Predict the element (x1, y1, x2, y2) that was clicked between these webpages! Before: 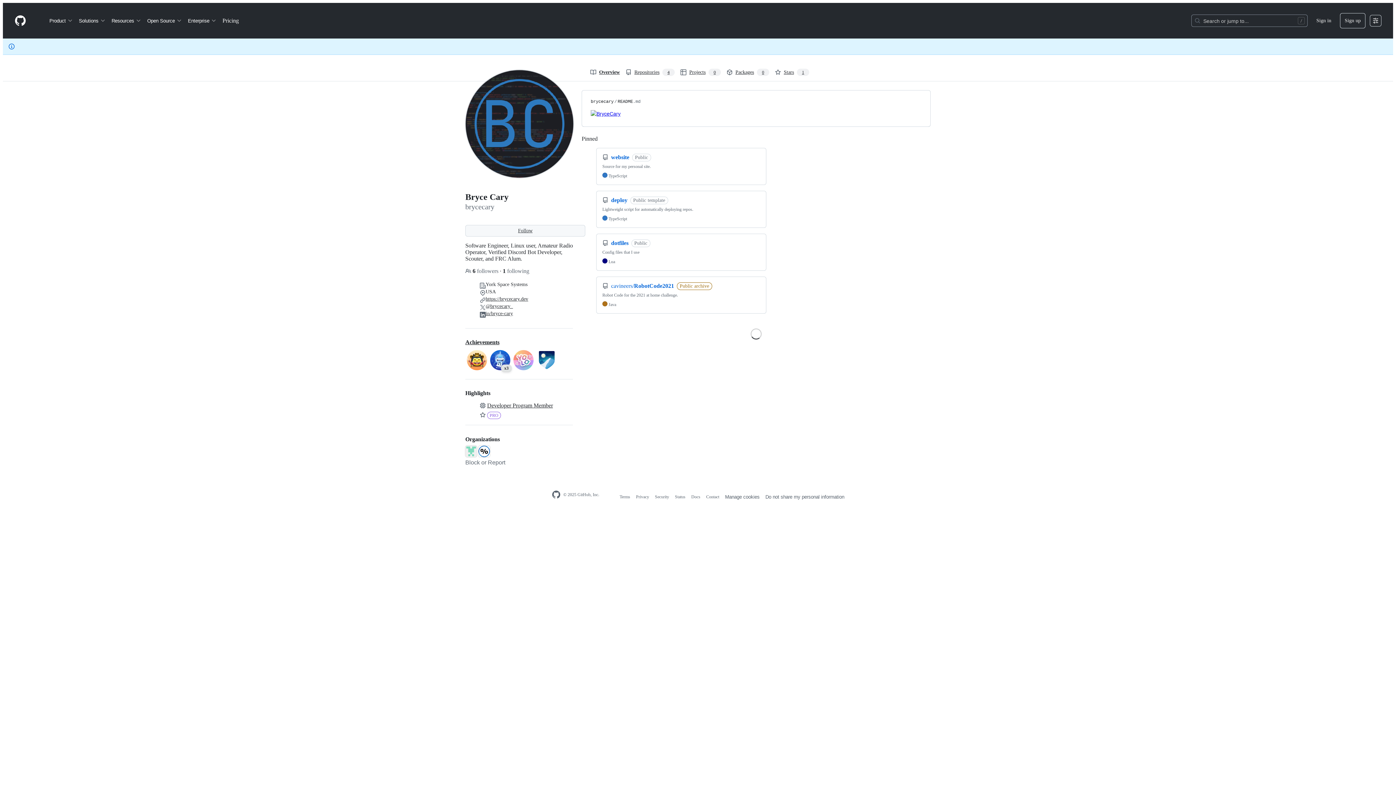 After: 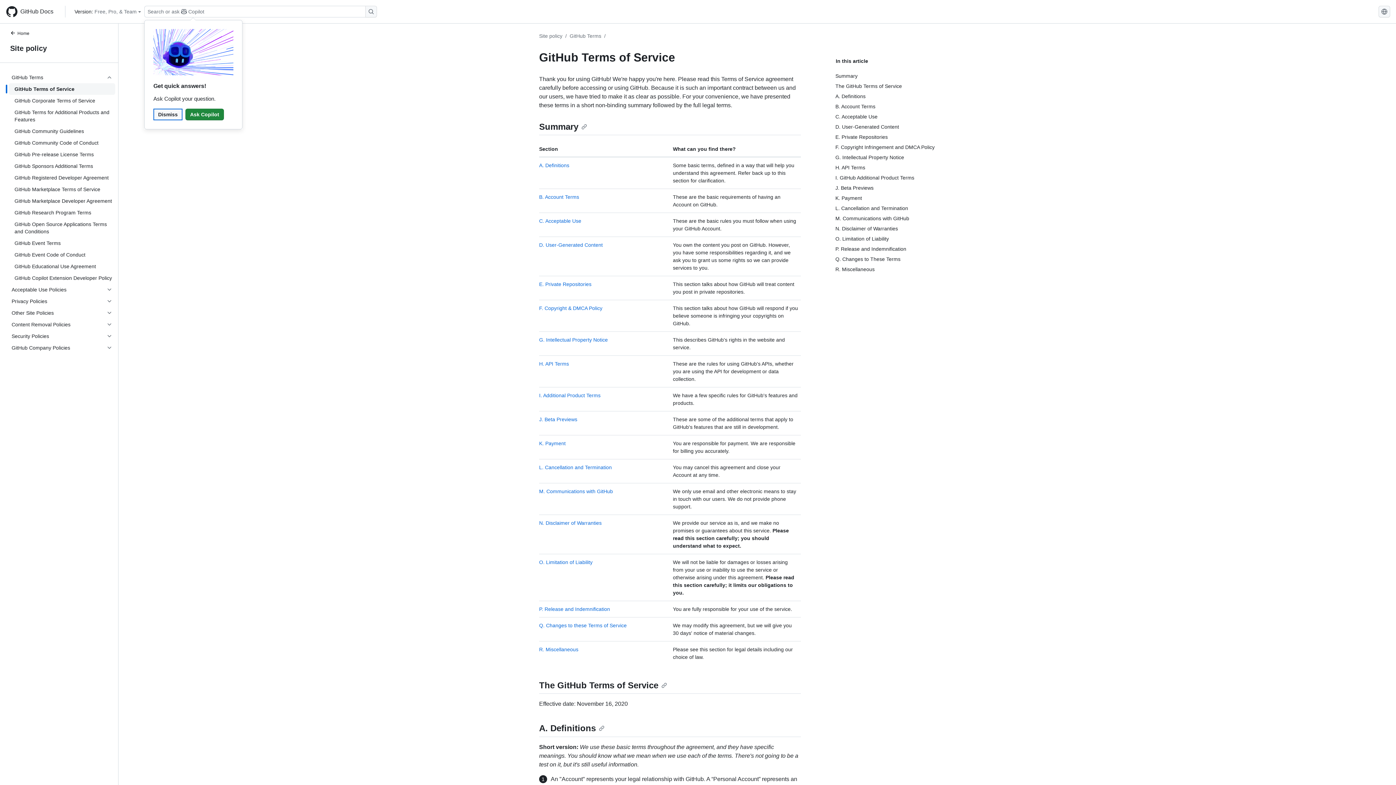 Action: bbox: (619, 494, 630, 499) label: Terms